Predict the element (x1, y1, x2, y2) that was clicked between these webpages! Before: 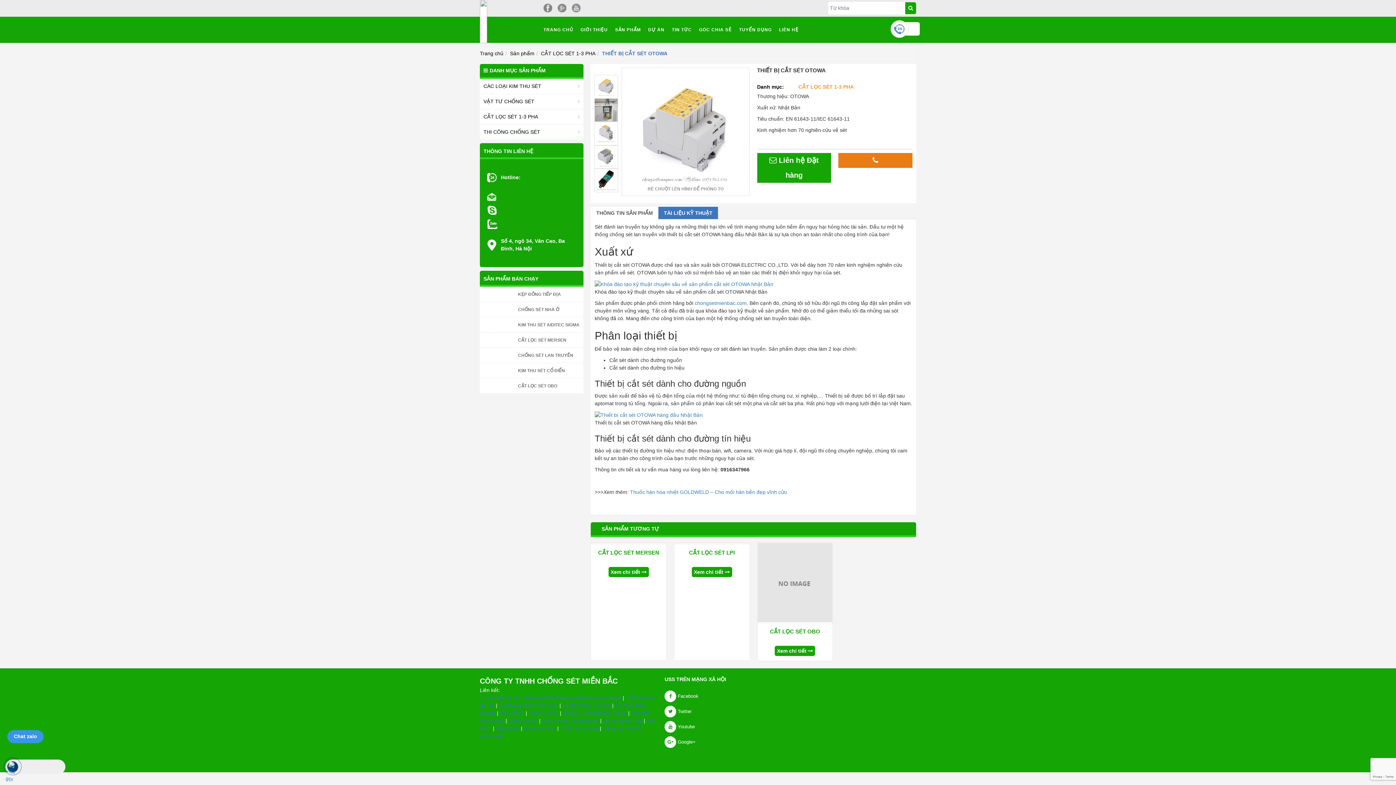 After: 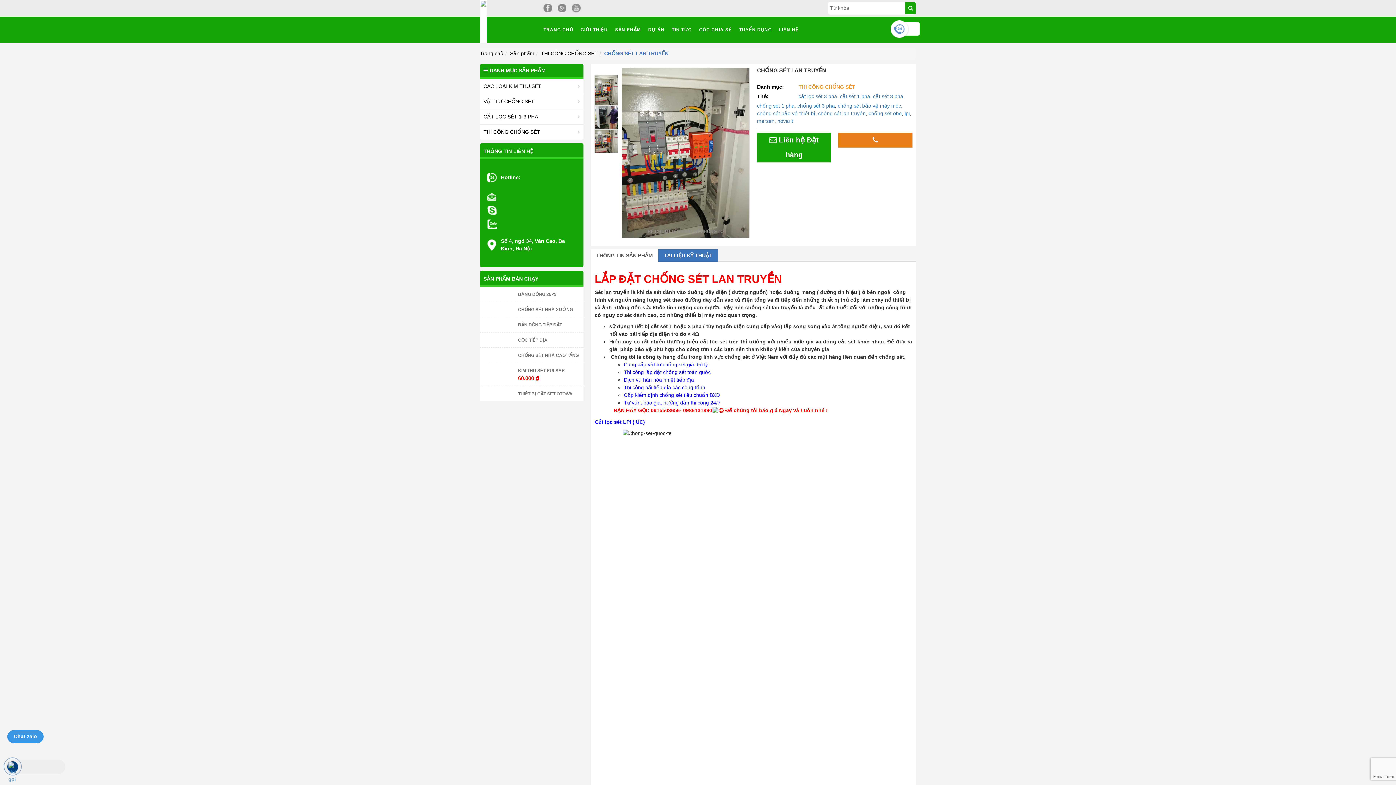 Action: label: CHỐNG SÉT LAN TRUYỀN bbox: (518, 353, 573, 358)